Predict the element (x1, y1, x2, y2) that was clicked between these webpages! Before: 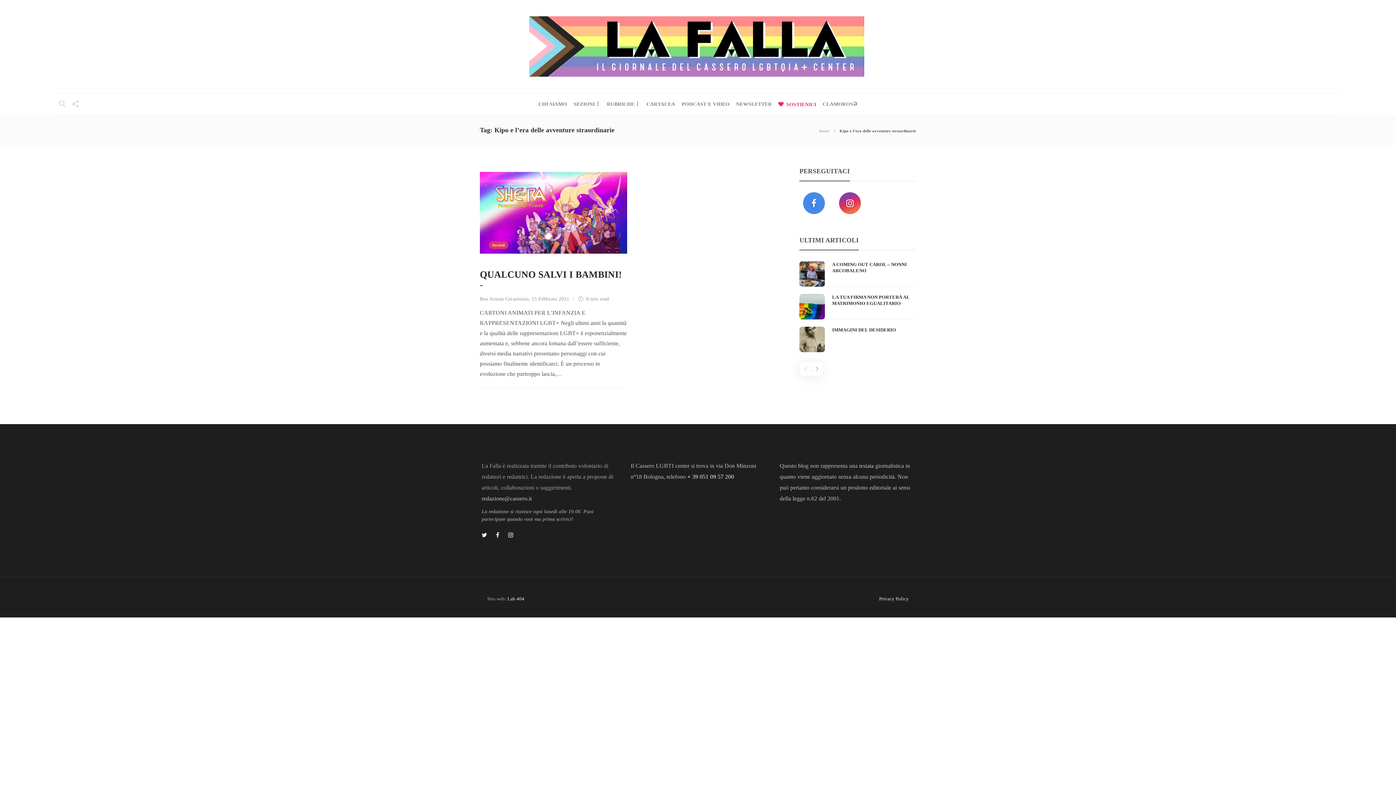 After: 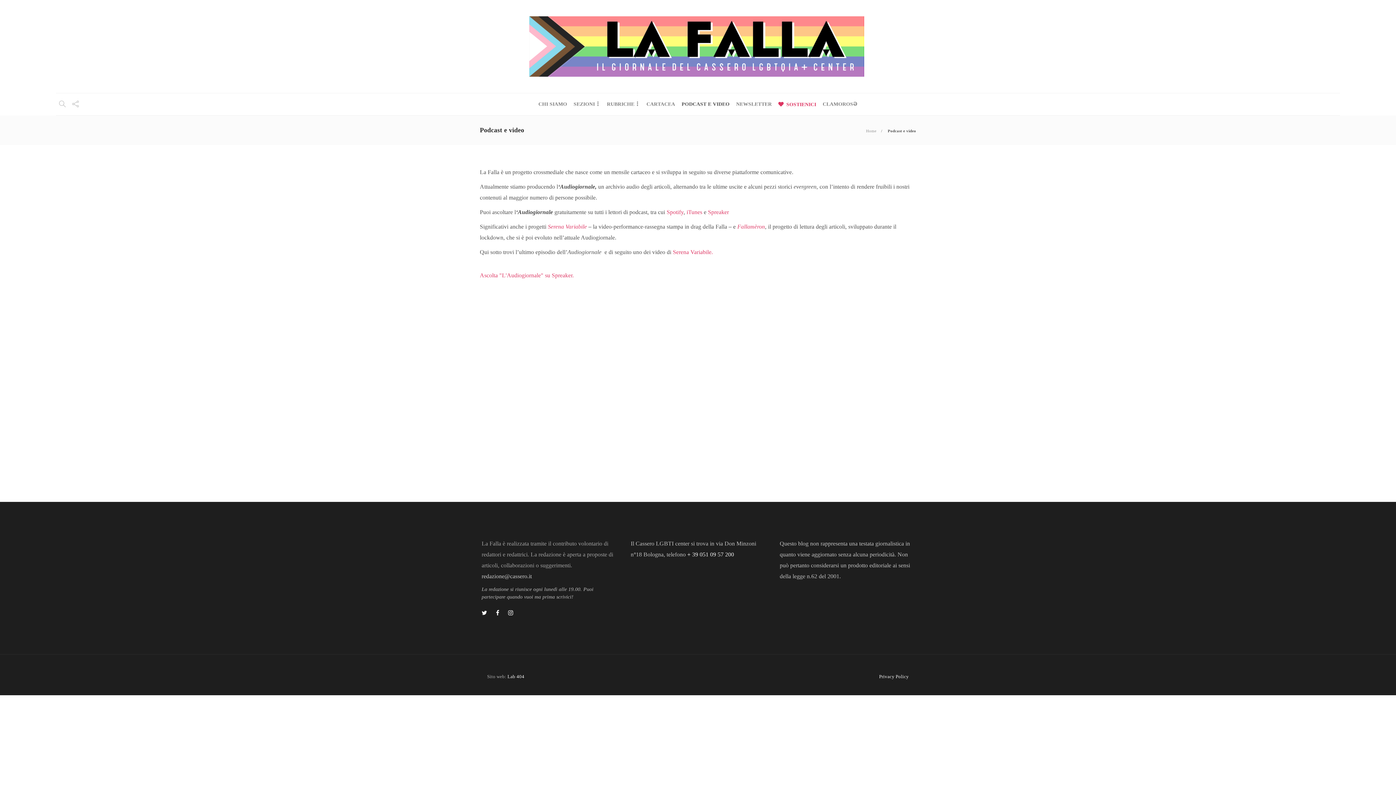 Action: bbox: (681, 93, 729, 115) label: PODCAST E VIDEO